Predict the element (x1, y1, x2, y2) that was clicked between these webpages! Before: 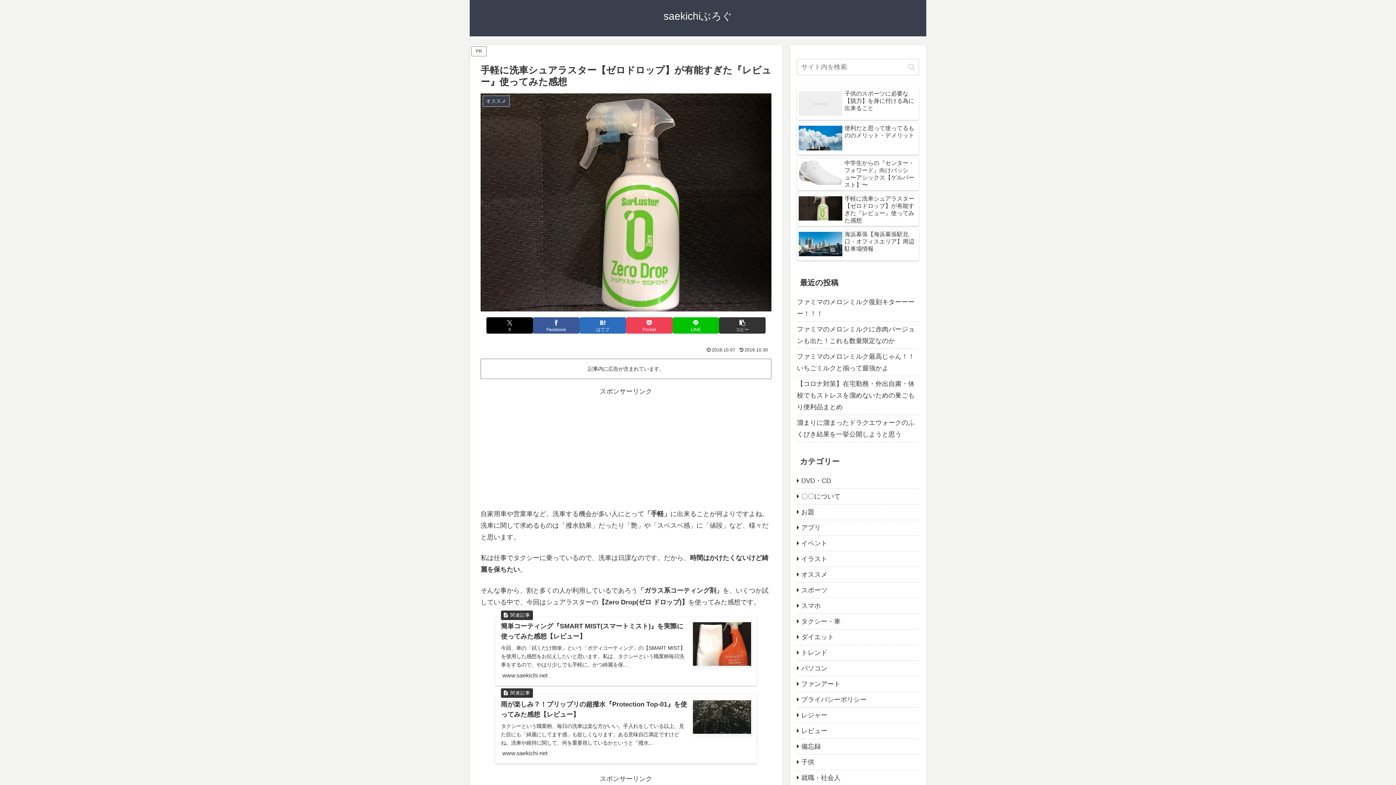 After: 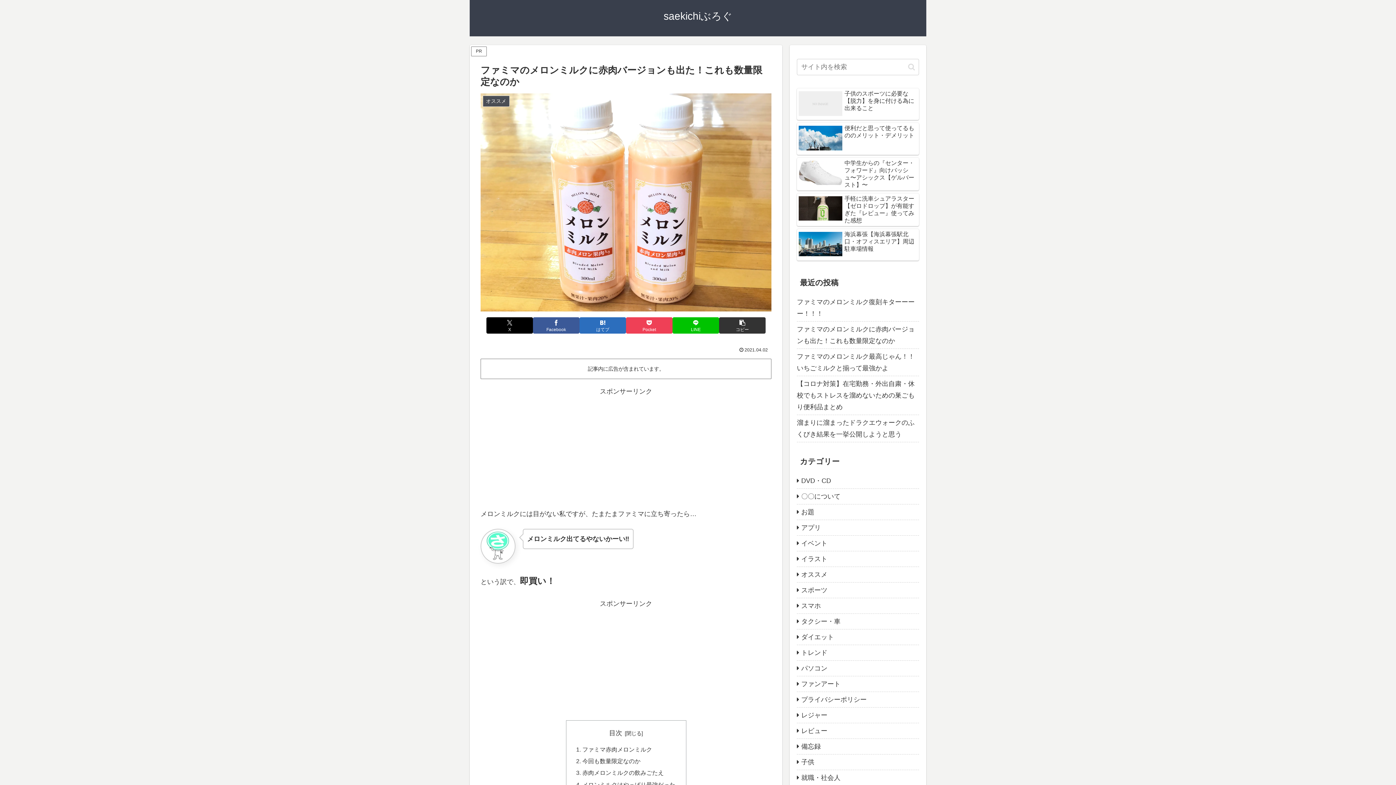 Action: bbox: (797, 321, 919, 349) label: ファミマのメロンミルクに赤肉バージョンも出た！これも数量限定なのか